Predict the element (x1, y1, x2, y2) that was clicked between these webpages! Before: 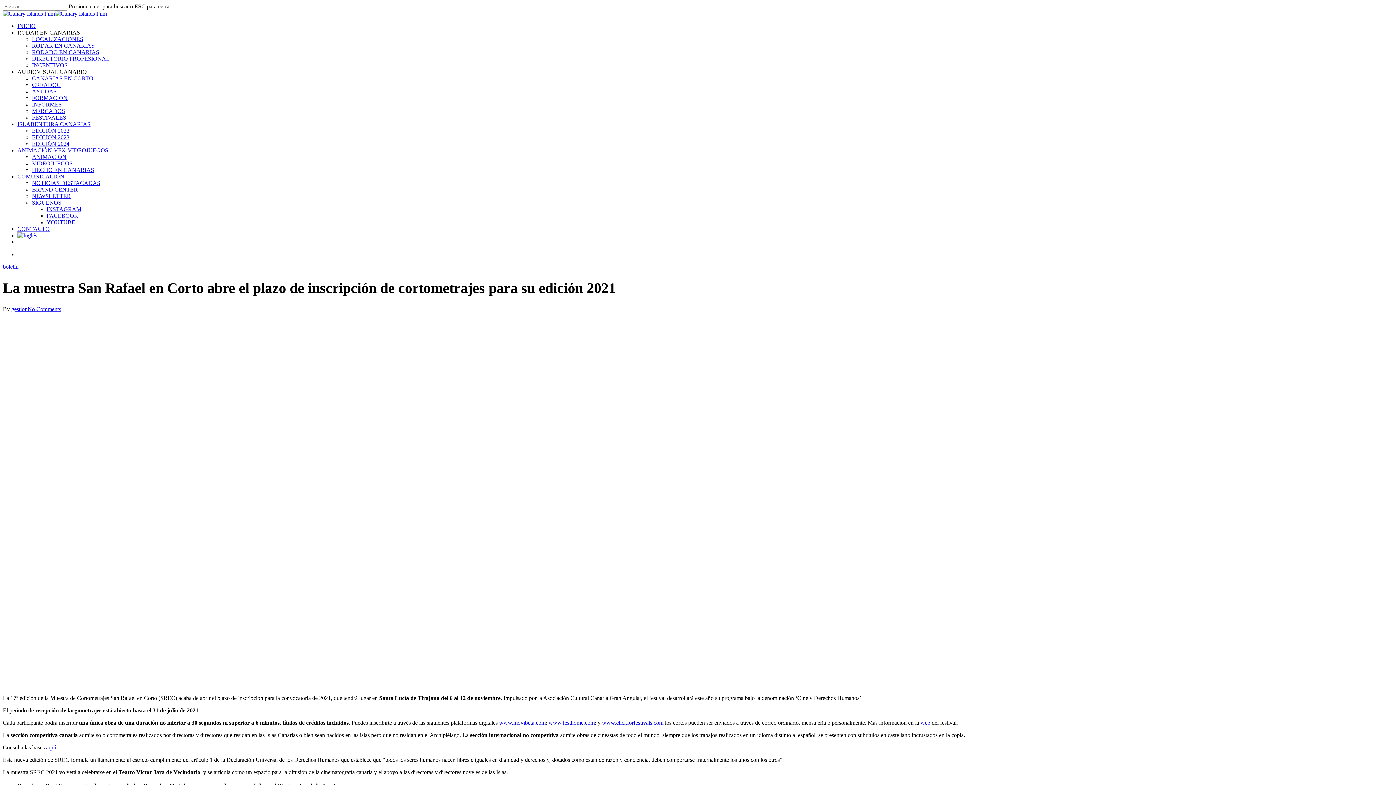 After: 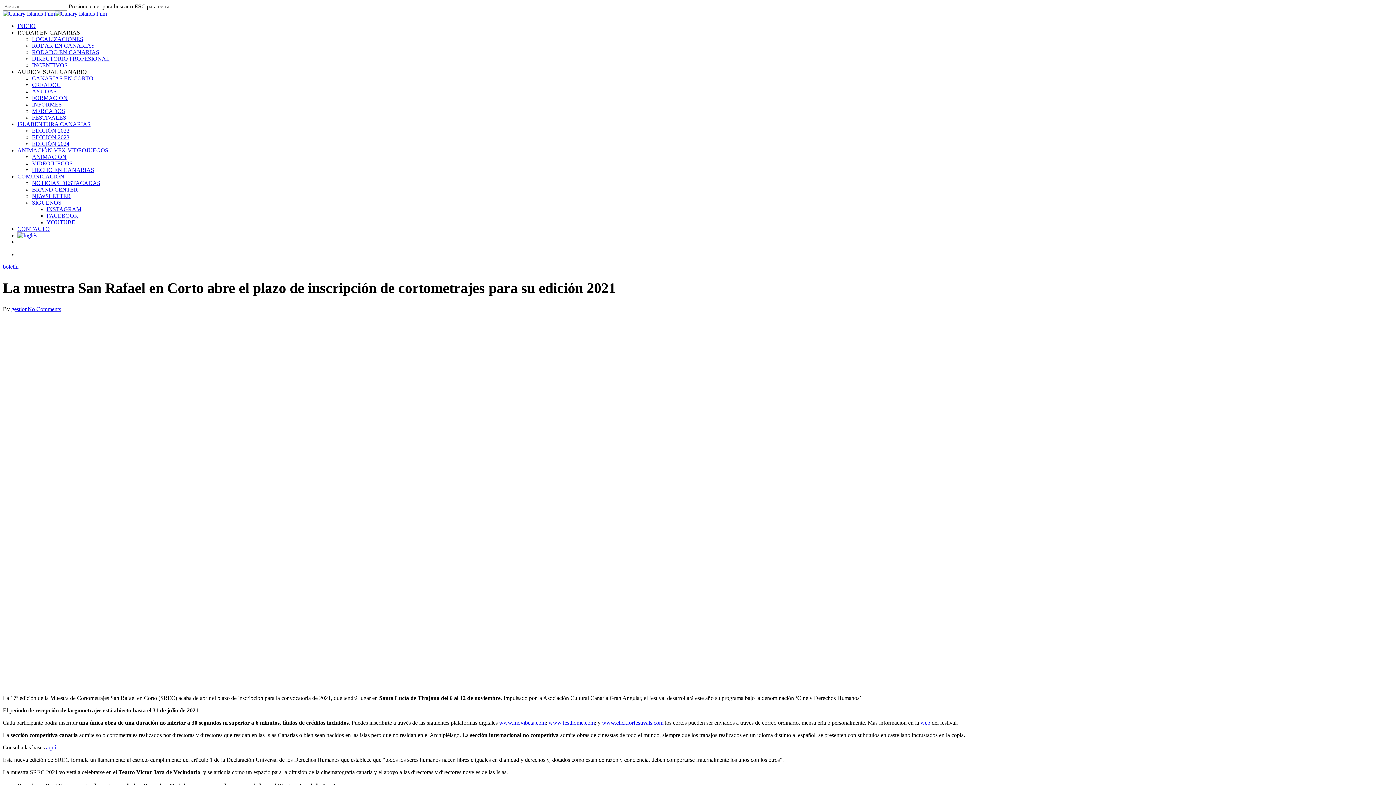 Action: label: ANIMACIÓN-VFX-VIDEOJUEGOS bbox: (17, 147, 108, 153)